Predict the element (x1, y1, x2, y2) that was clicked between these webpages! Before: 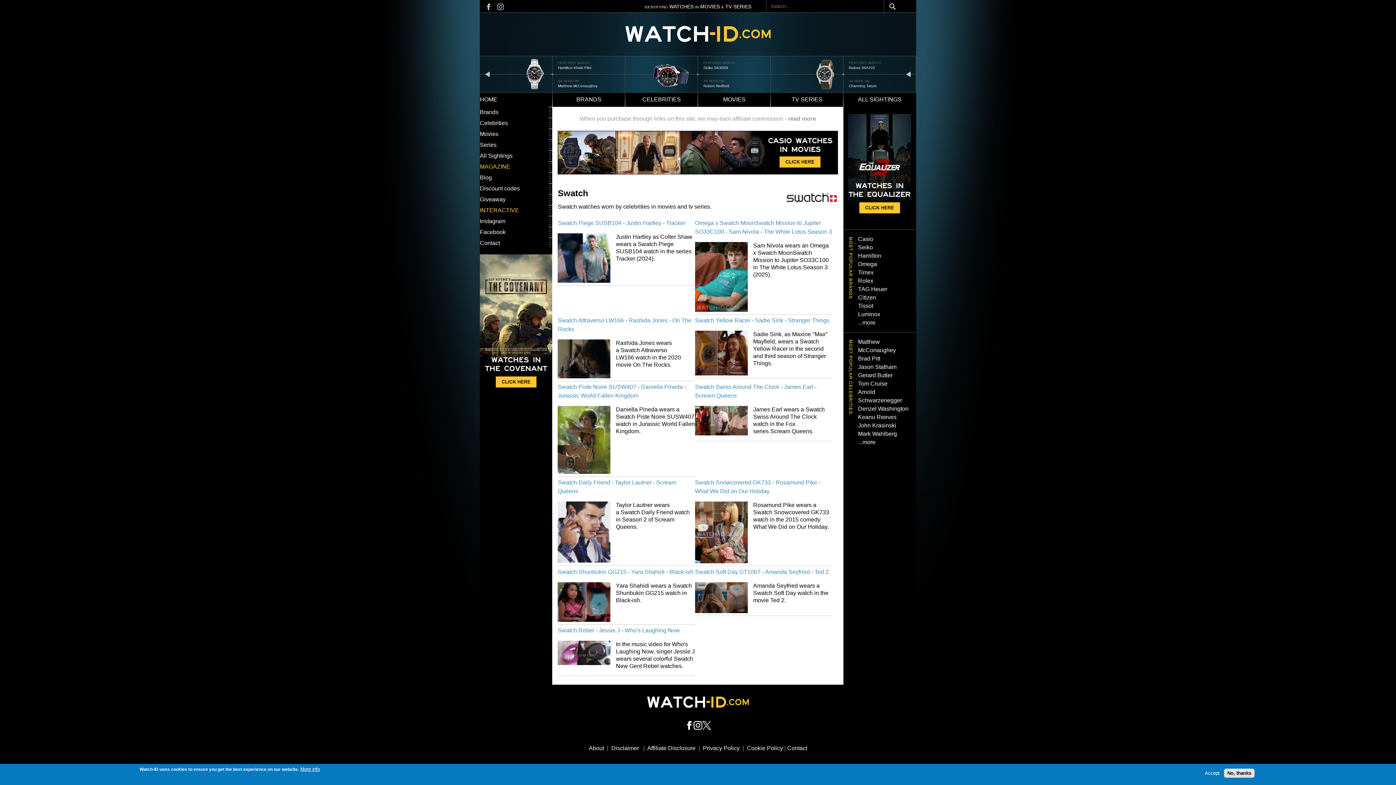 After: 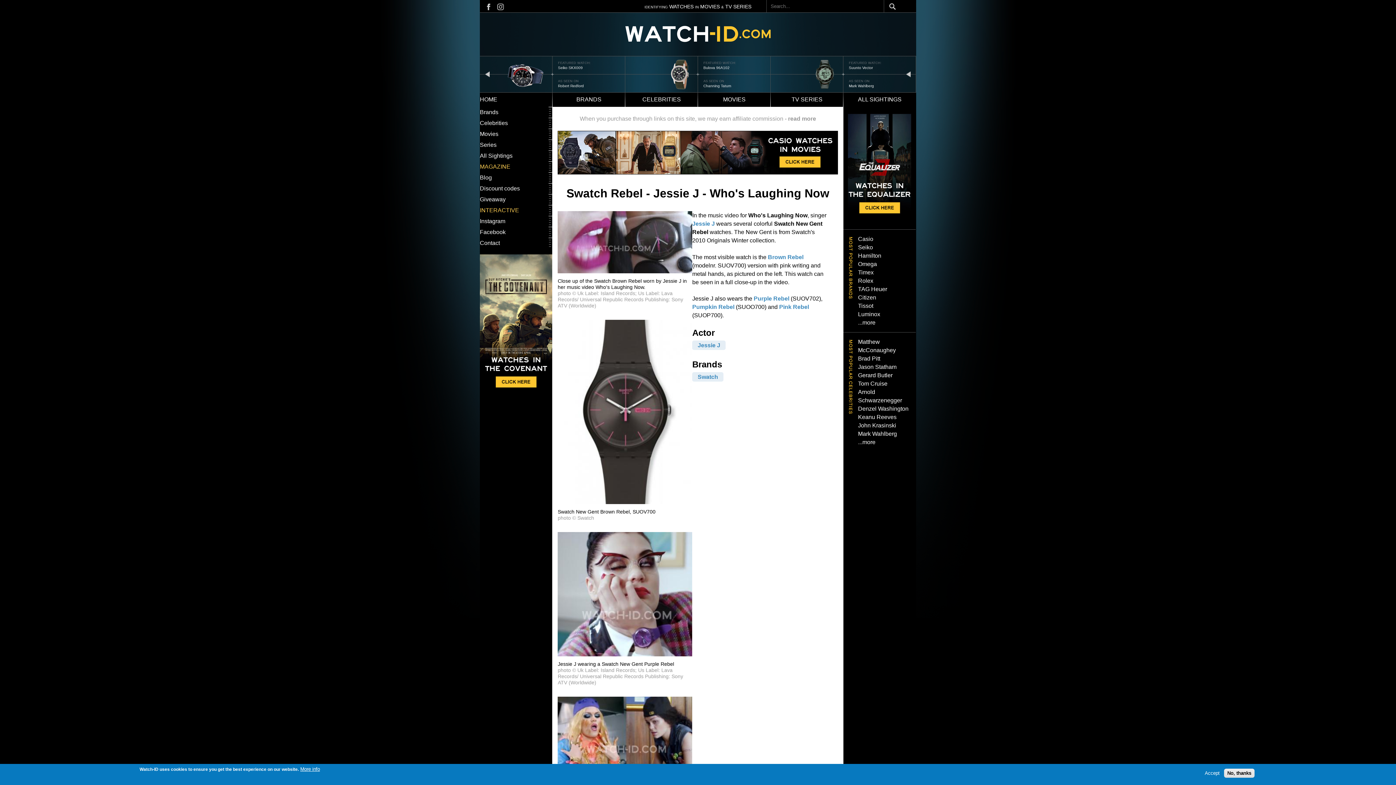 Action: label: Swatch Rebel - Jessie J - Who's Laughing Now bbox: (557, 627, 680, 633)